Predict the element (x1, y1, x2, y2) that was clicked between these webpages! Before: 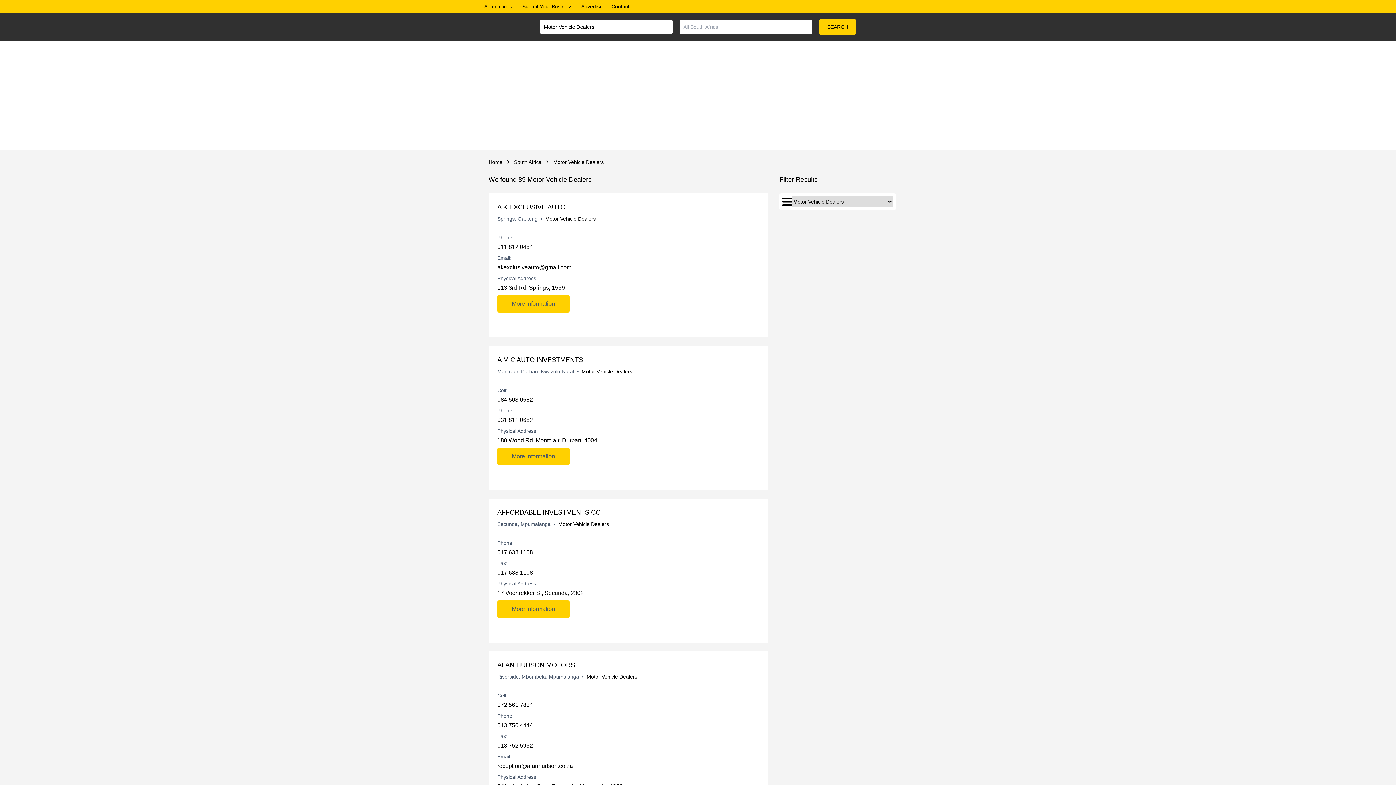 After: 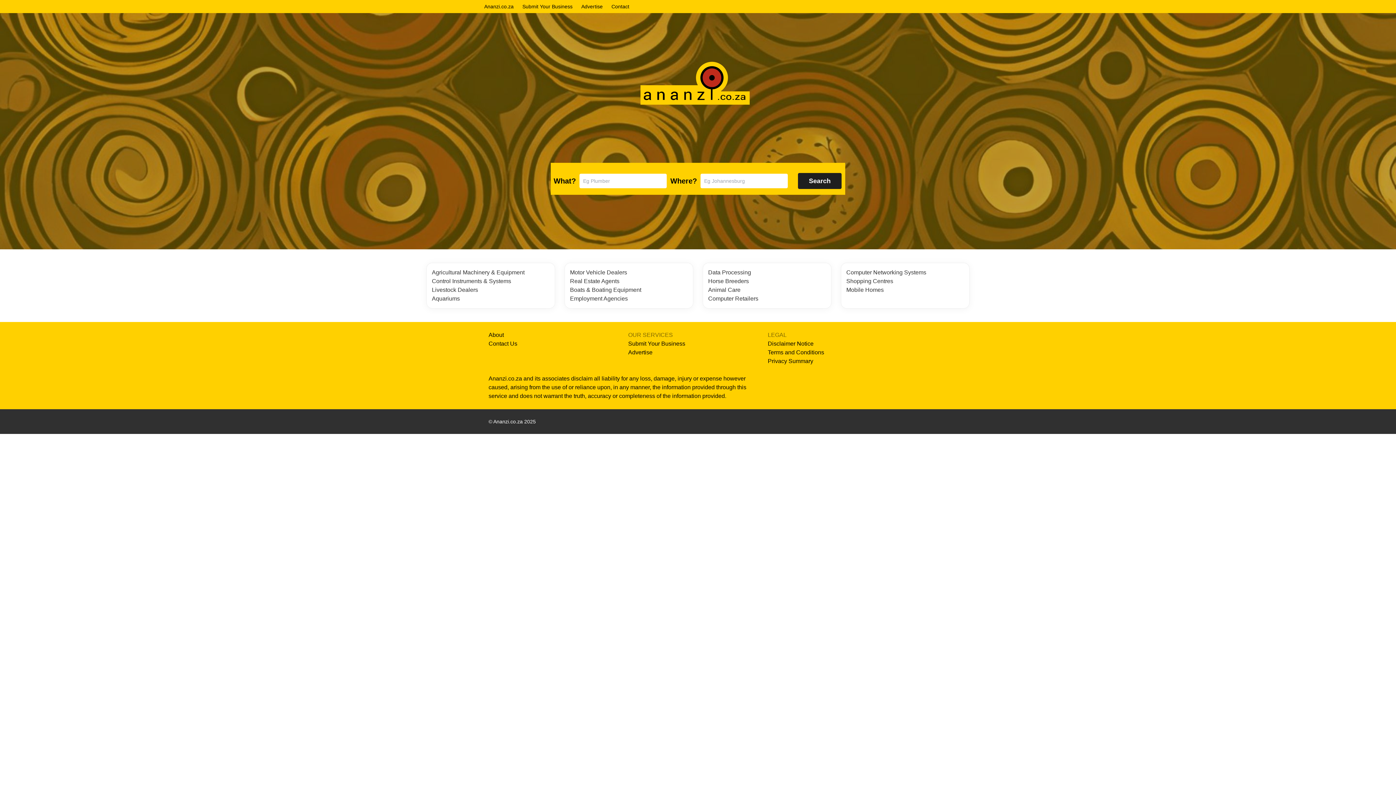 Action: bbox: (488, 158, 502, 165) label: Home